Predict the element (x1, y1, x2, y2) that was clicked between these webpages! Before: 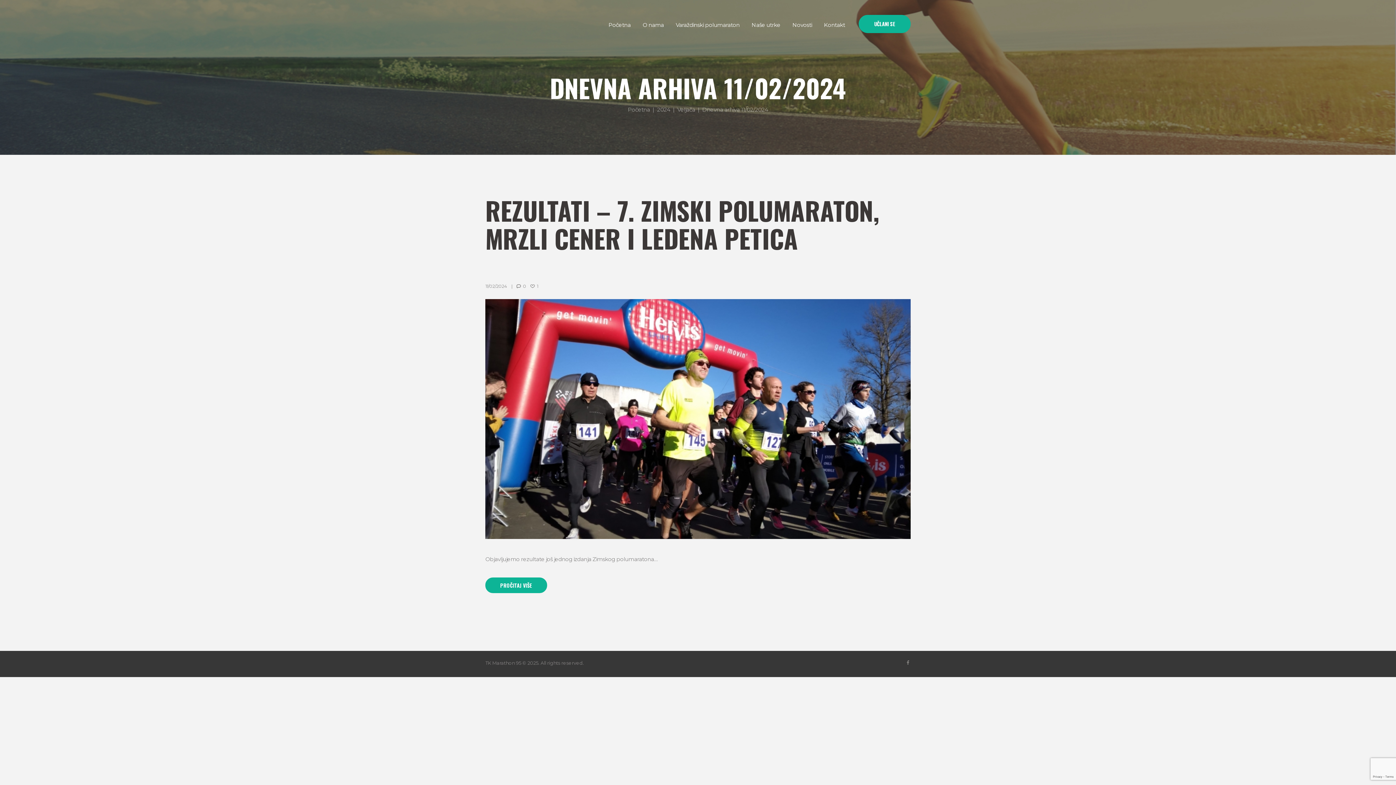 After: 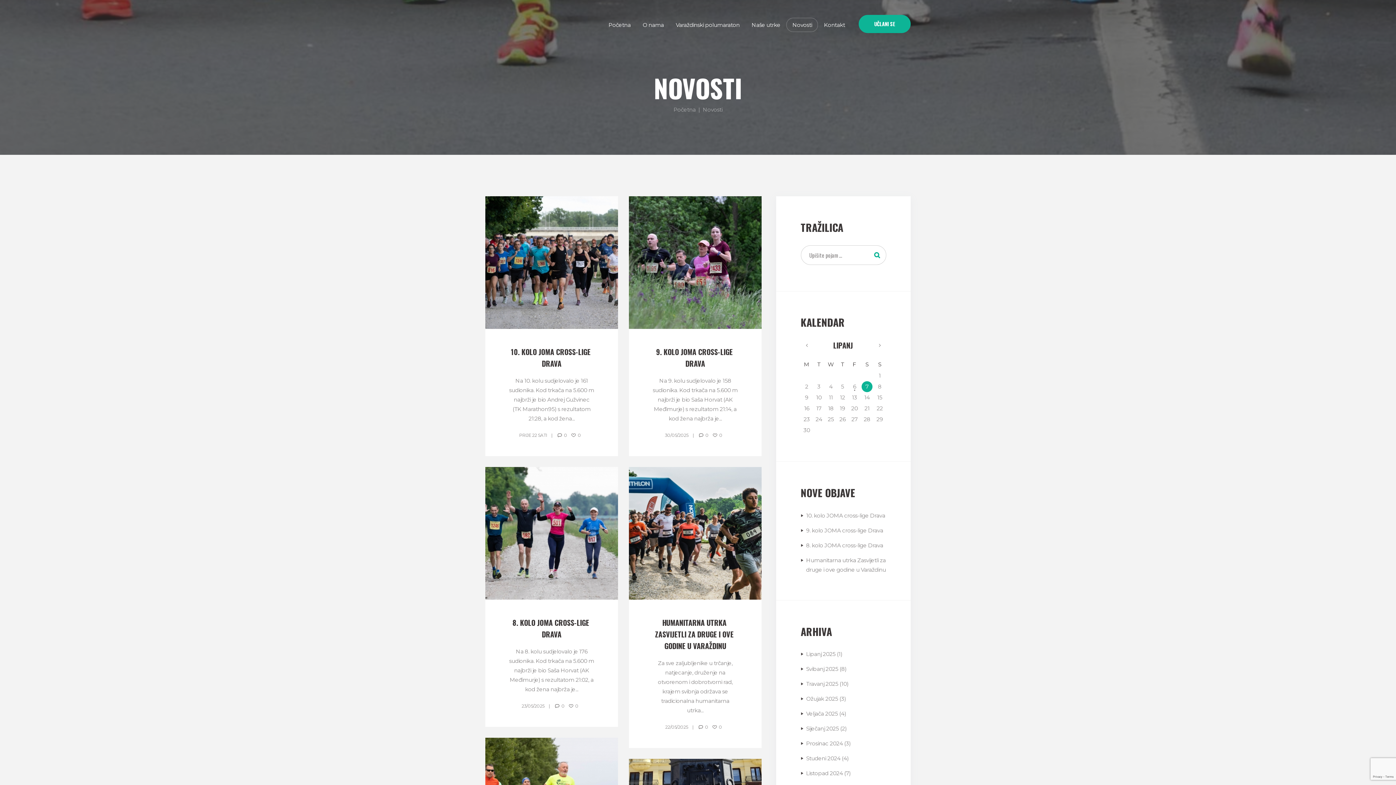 Action: bbox: (786, 17, 818, 32) label: Novosti